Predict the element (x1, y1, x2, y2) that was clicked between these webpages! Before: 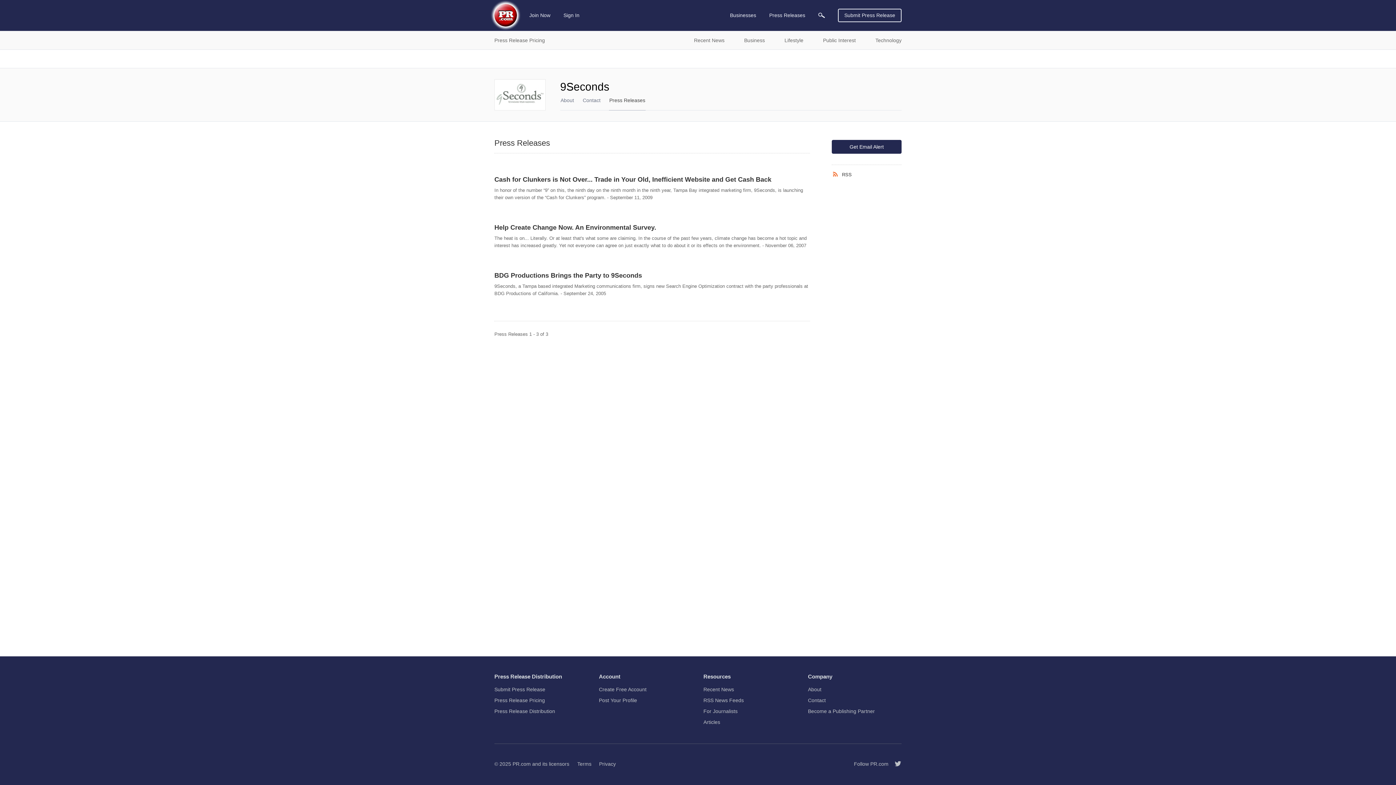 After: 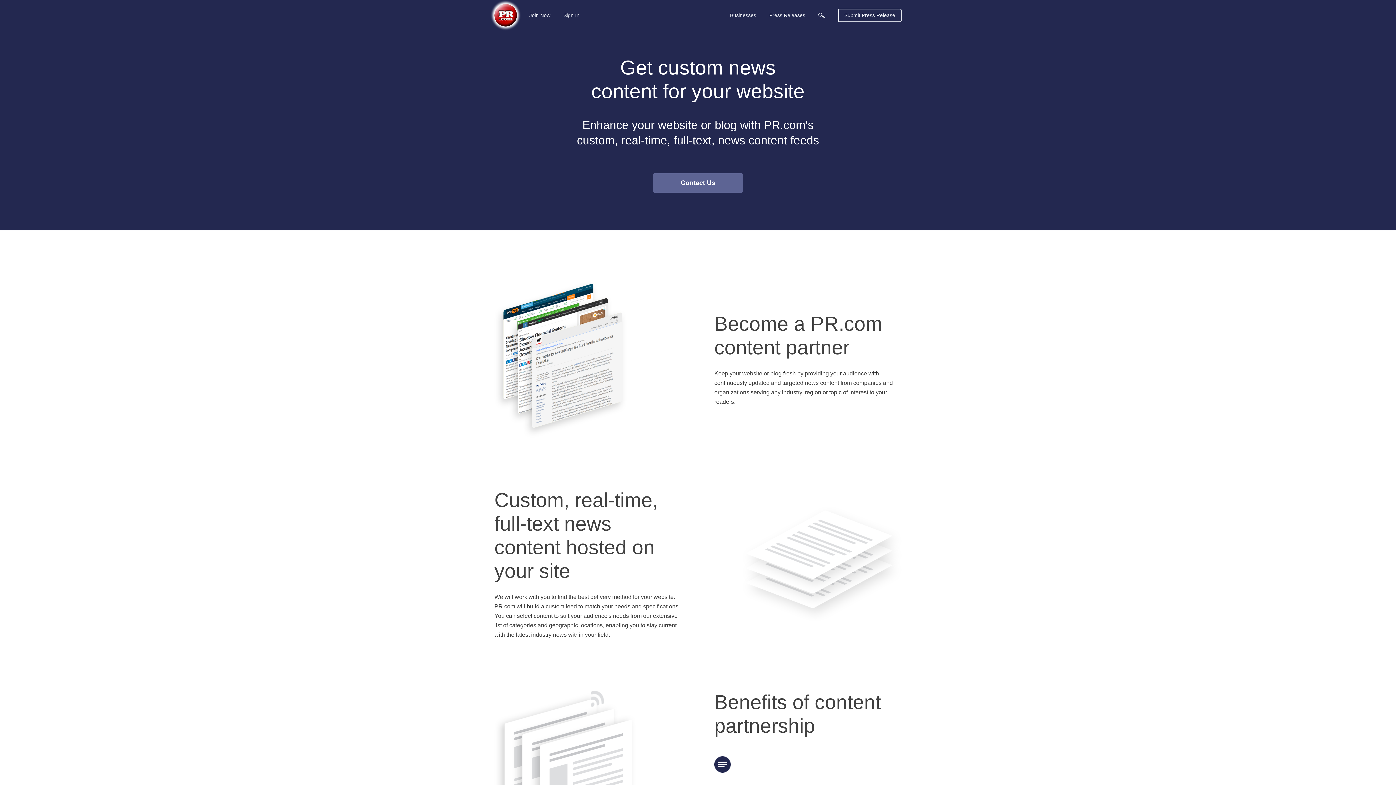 Action: bbox: (808, 706, 875, 717) label: Become a Publishing Partner